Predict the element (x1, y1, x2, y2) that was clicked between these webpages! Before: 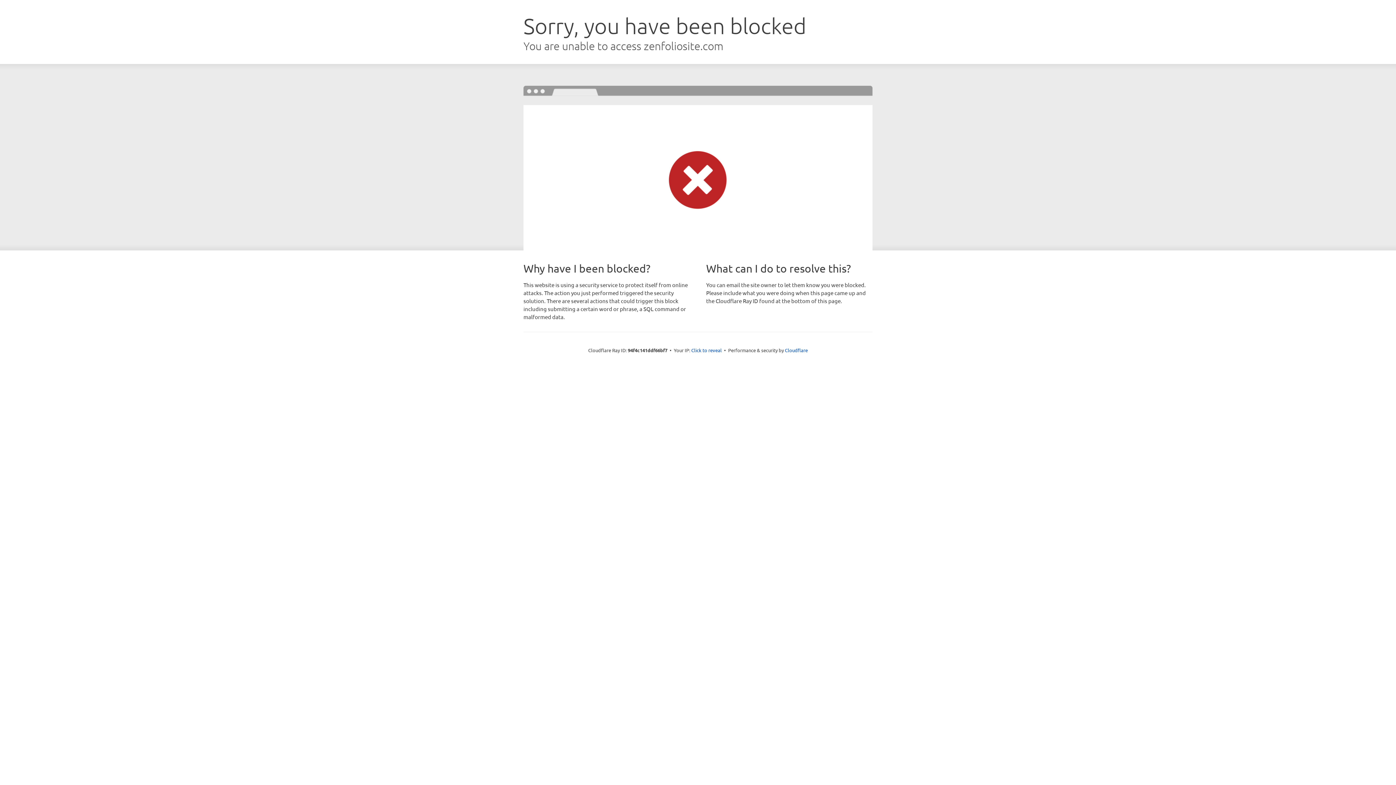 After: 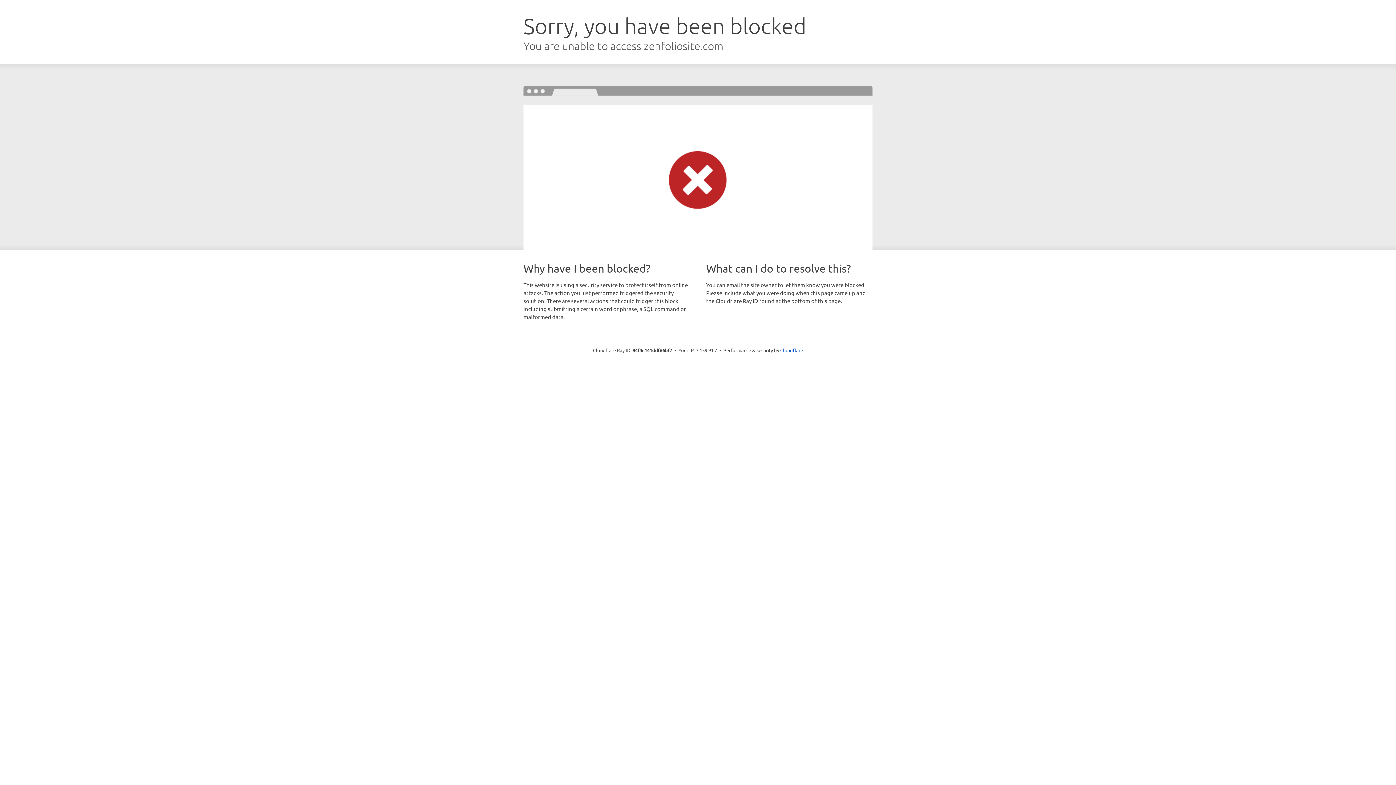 Action: bbox: (691, 346, 722, 353) label: Click to reveal